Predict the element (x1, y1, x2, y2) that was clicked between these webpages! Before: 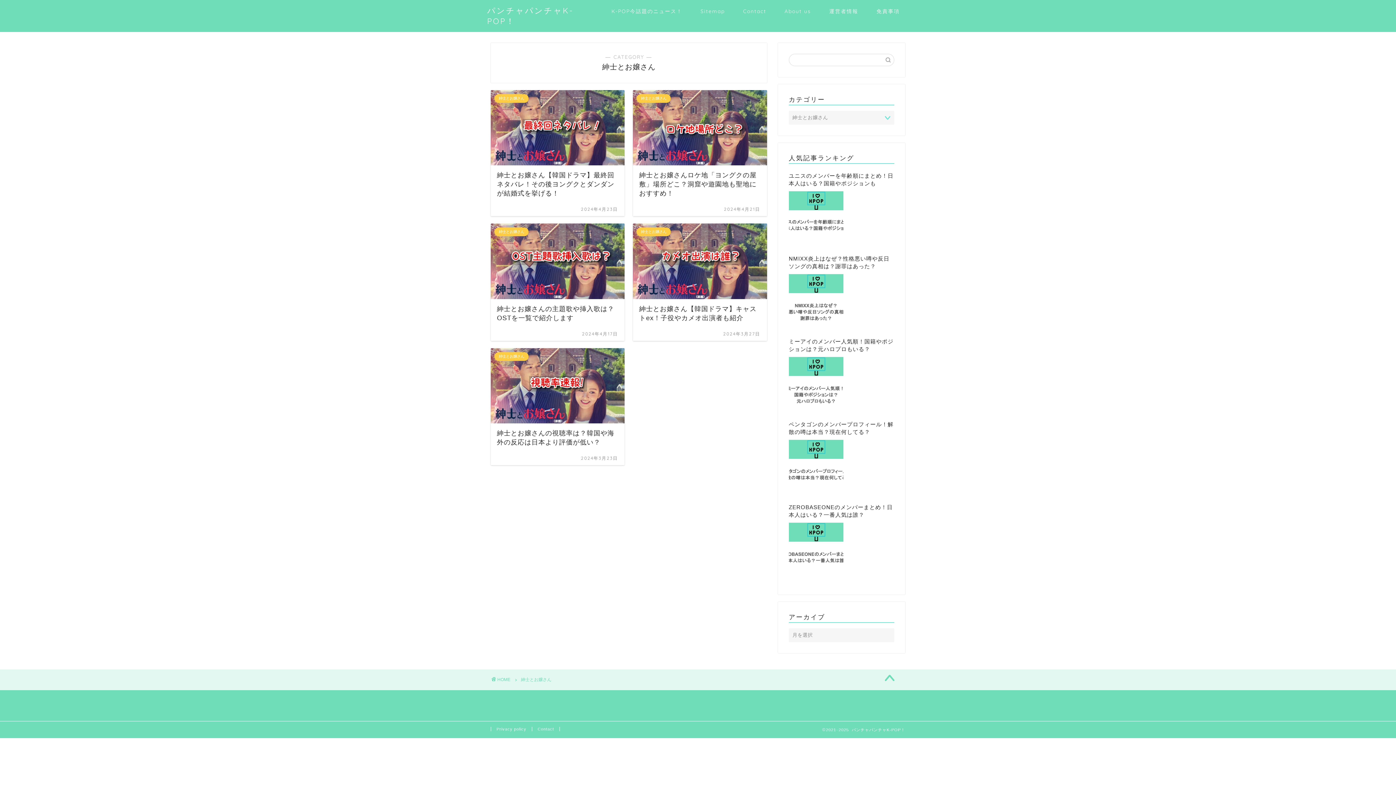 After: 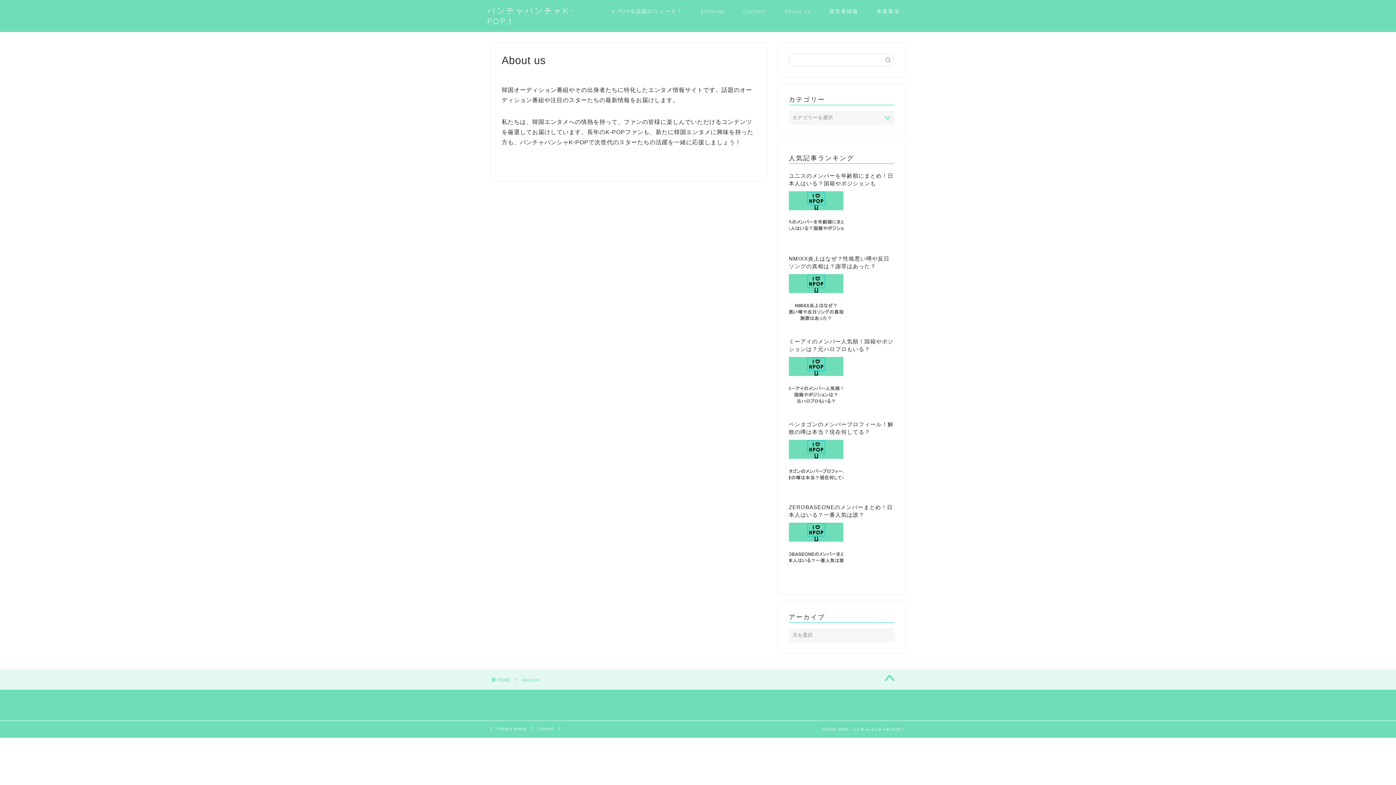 Action: label: About us bbox: (775, 5, 820, 20)